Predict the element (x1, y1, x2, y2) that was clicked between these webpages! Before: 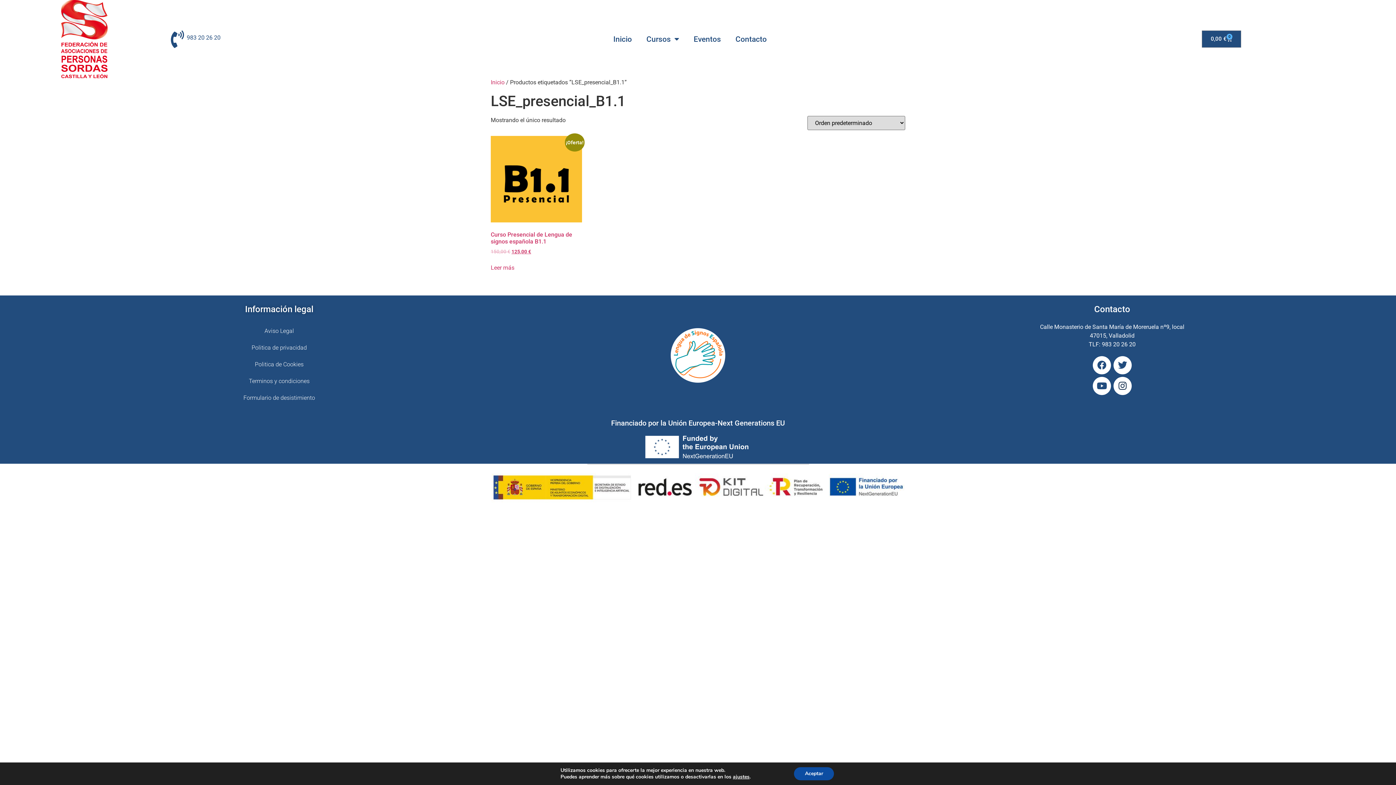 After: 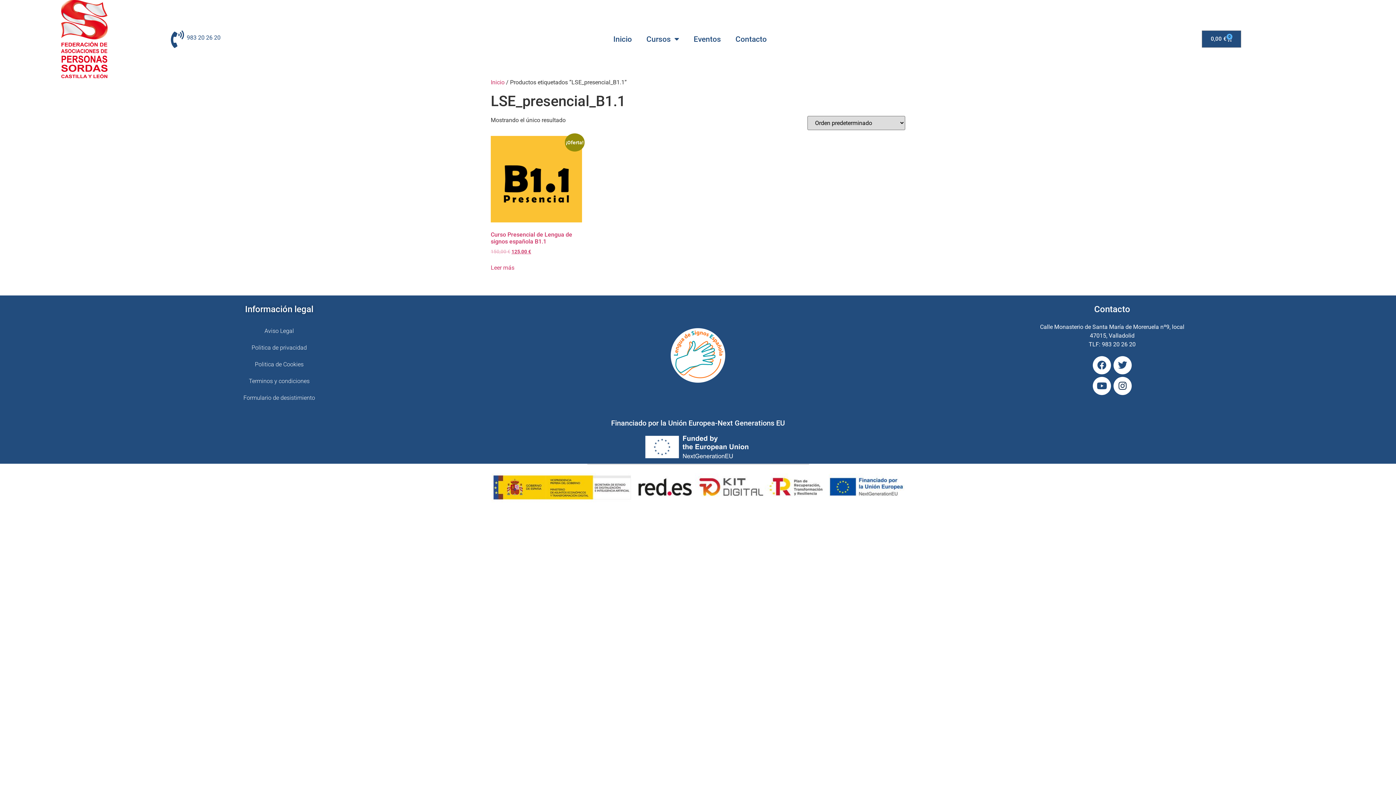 Action: bbox: (794, 767, 834, 780) label: Aceptar